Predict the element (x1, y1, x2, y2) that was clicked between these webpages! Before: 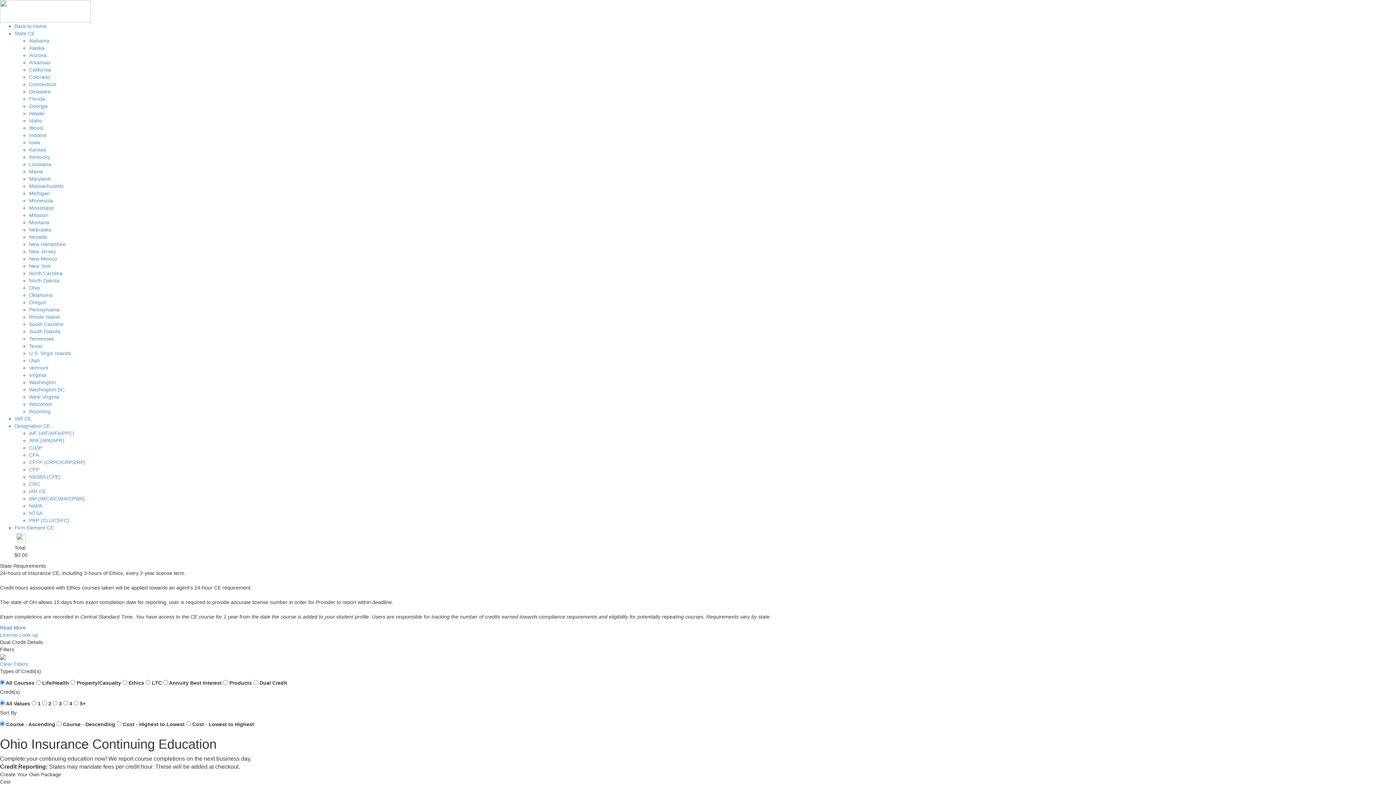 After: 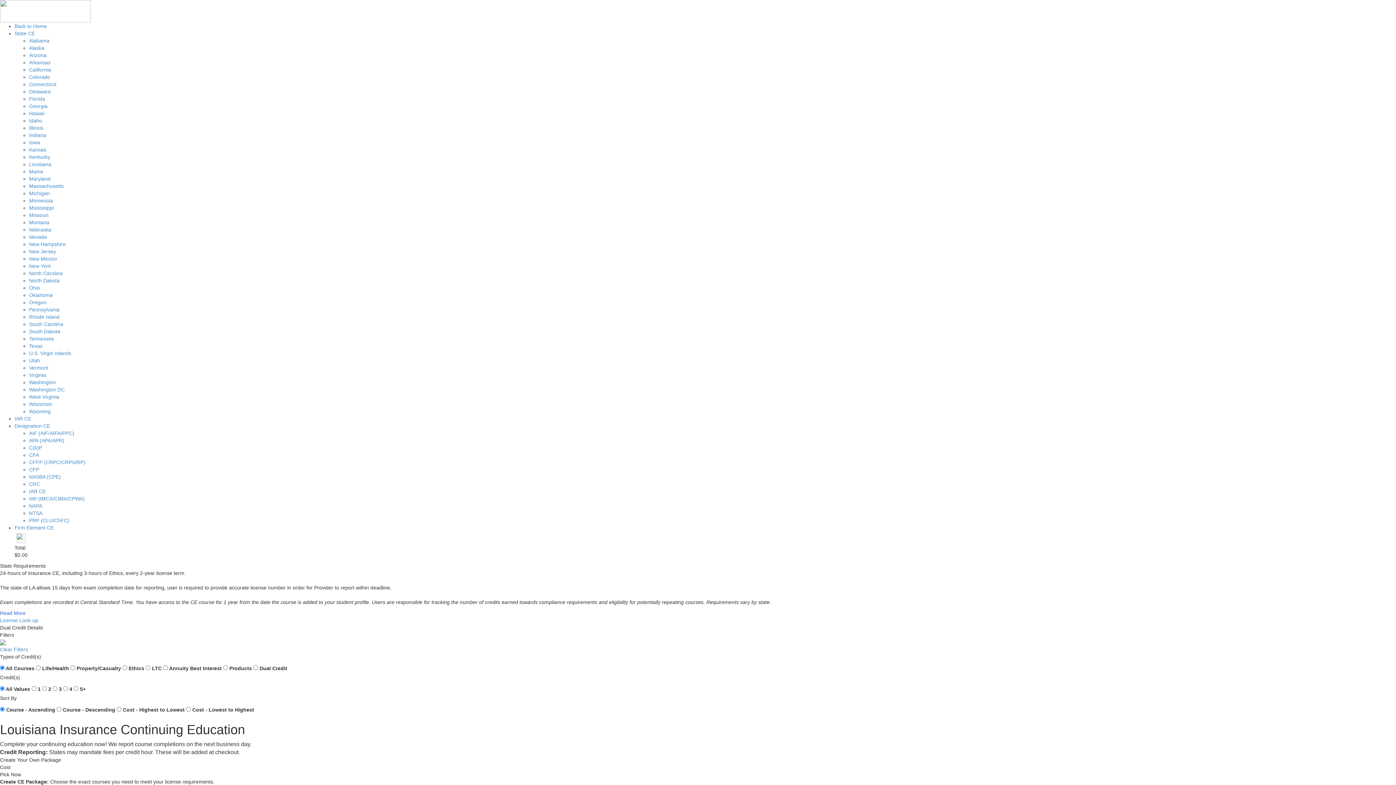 Action: bbox: (29, 161, 51, 167) label: Louisiana